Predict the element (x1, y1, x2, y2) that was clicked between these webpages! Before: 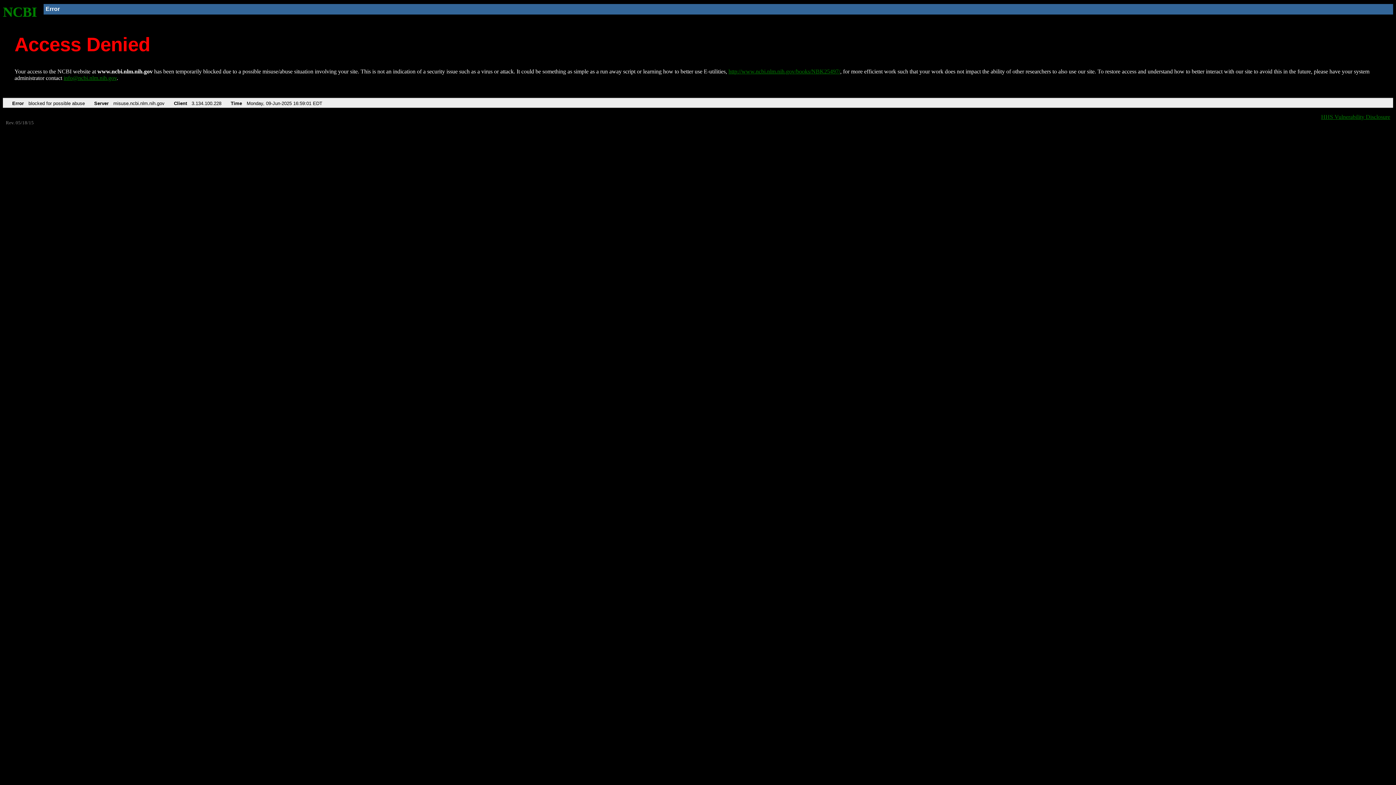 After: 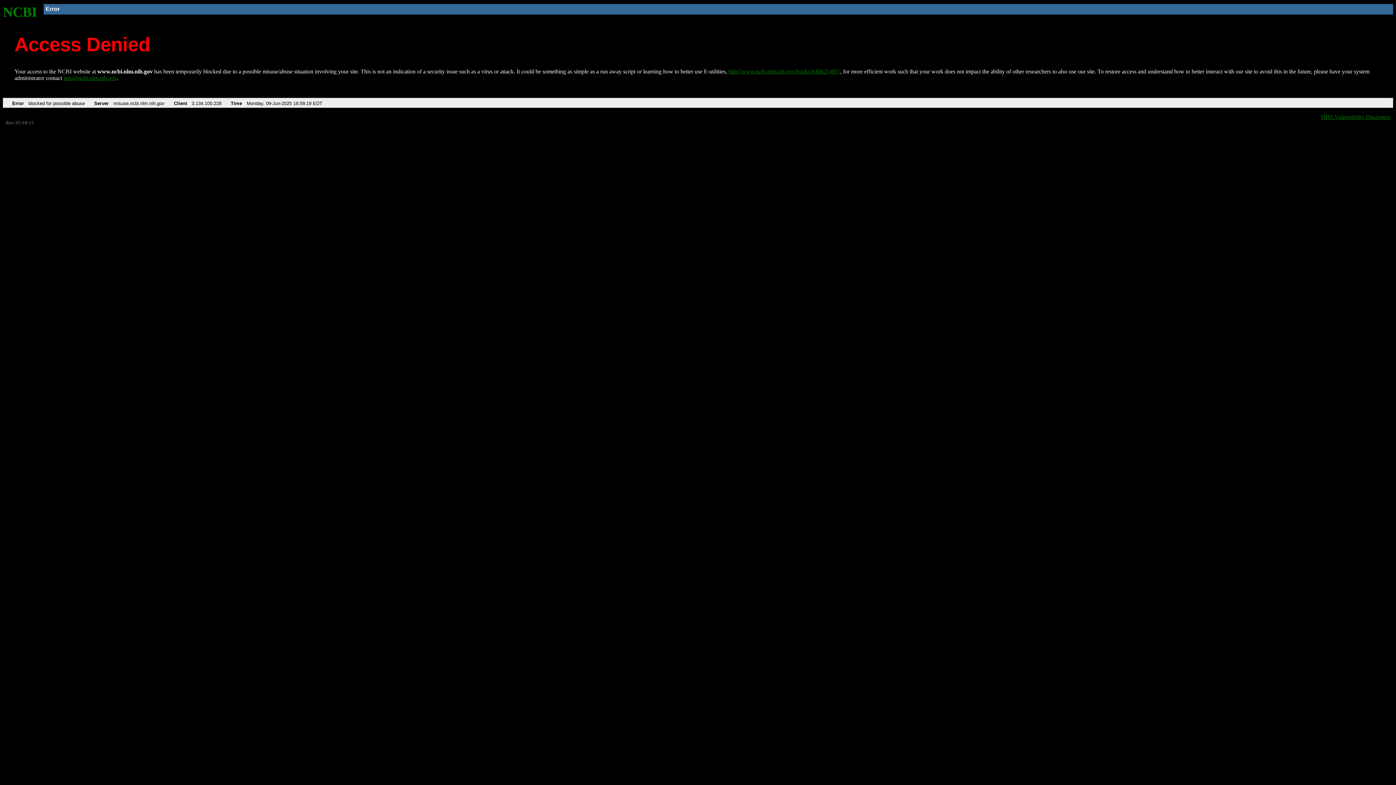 Action: label: http://www.ncbi.nlm.nih.gov/books/NBK25497/ bbox: (728, 68, 840, 74)